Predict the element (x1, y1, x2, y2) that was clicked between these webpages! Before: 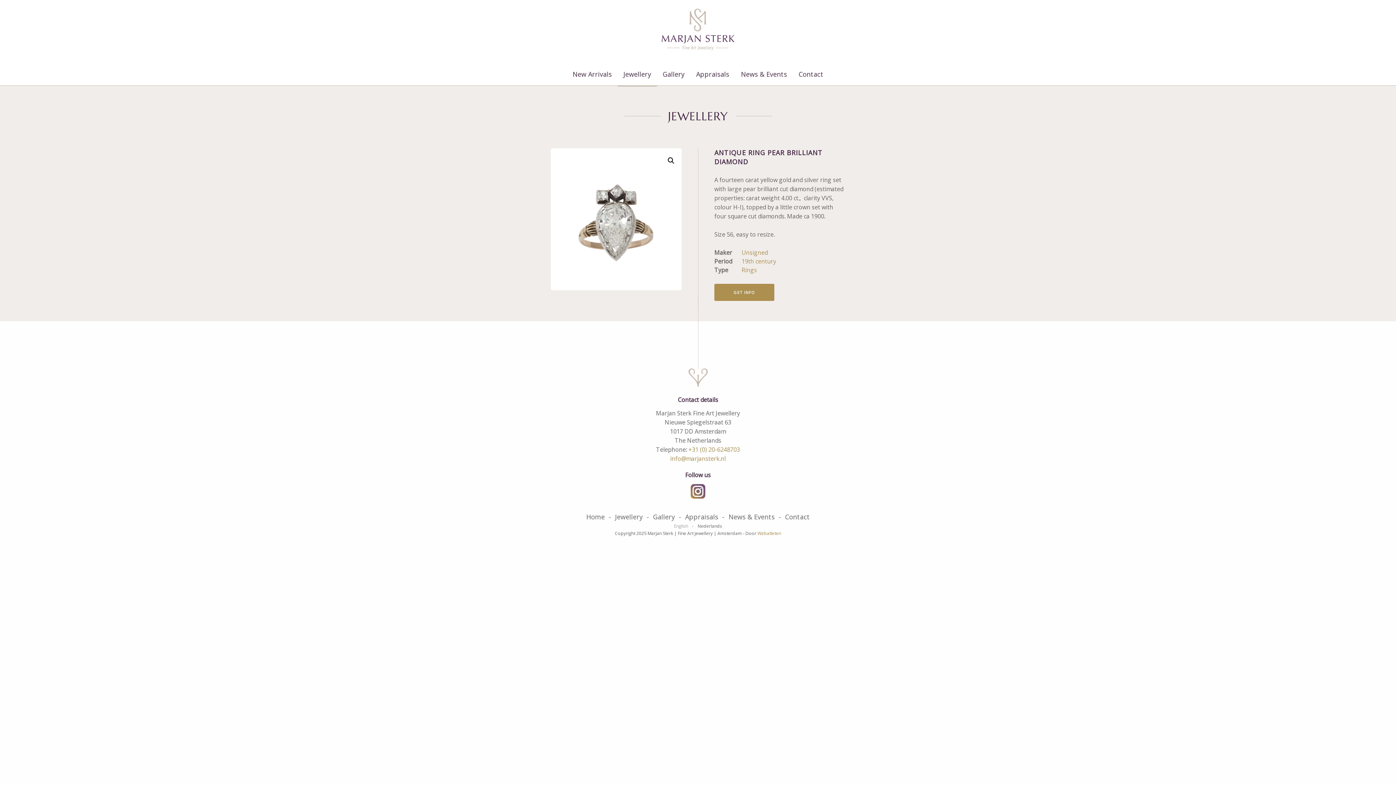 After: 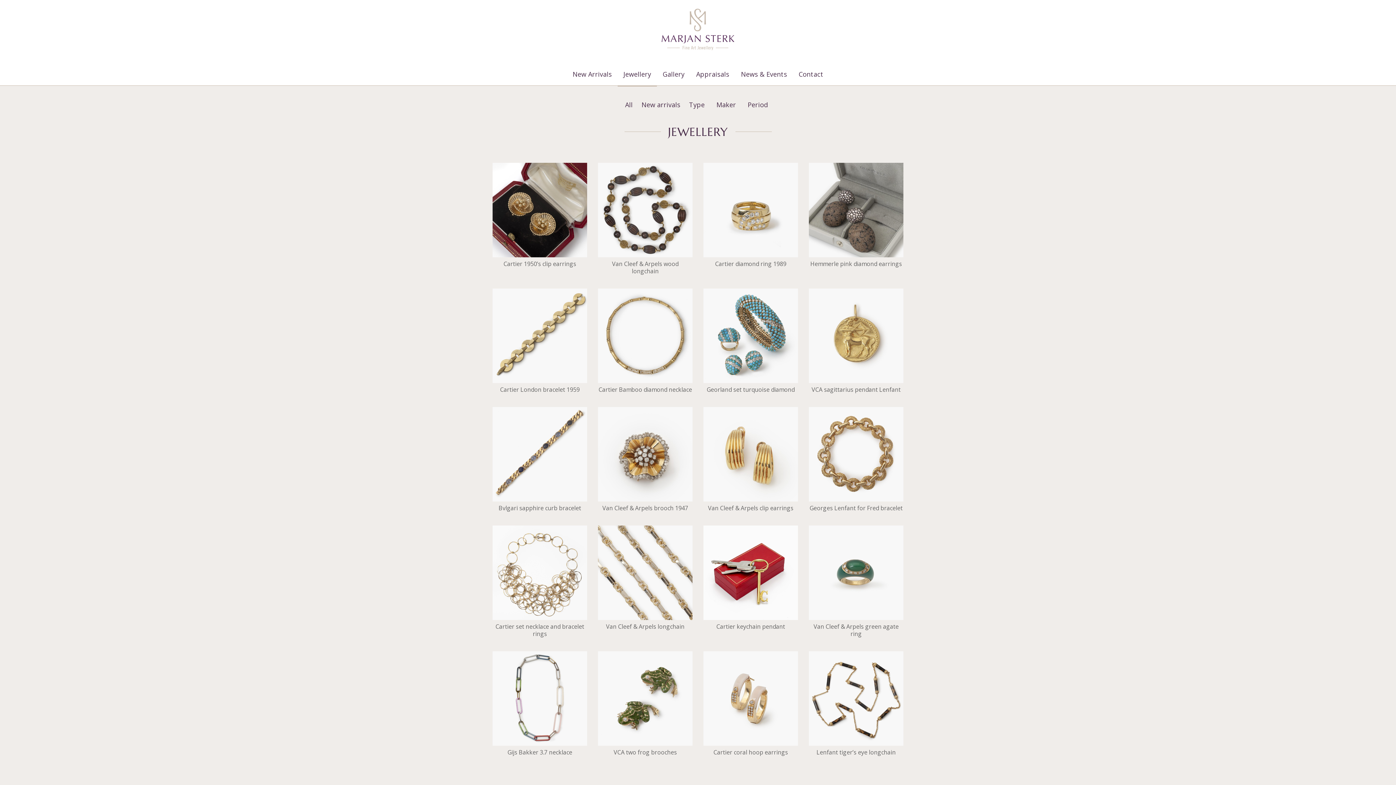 Action: bbox: (611, 513, 646, 520) label: Jewellery